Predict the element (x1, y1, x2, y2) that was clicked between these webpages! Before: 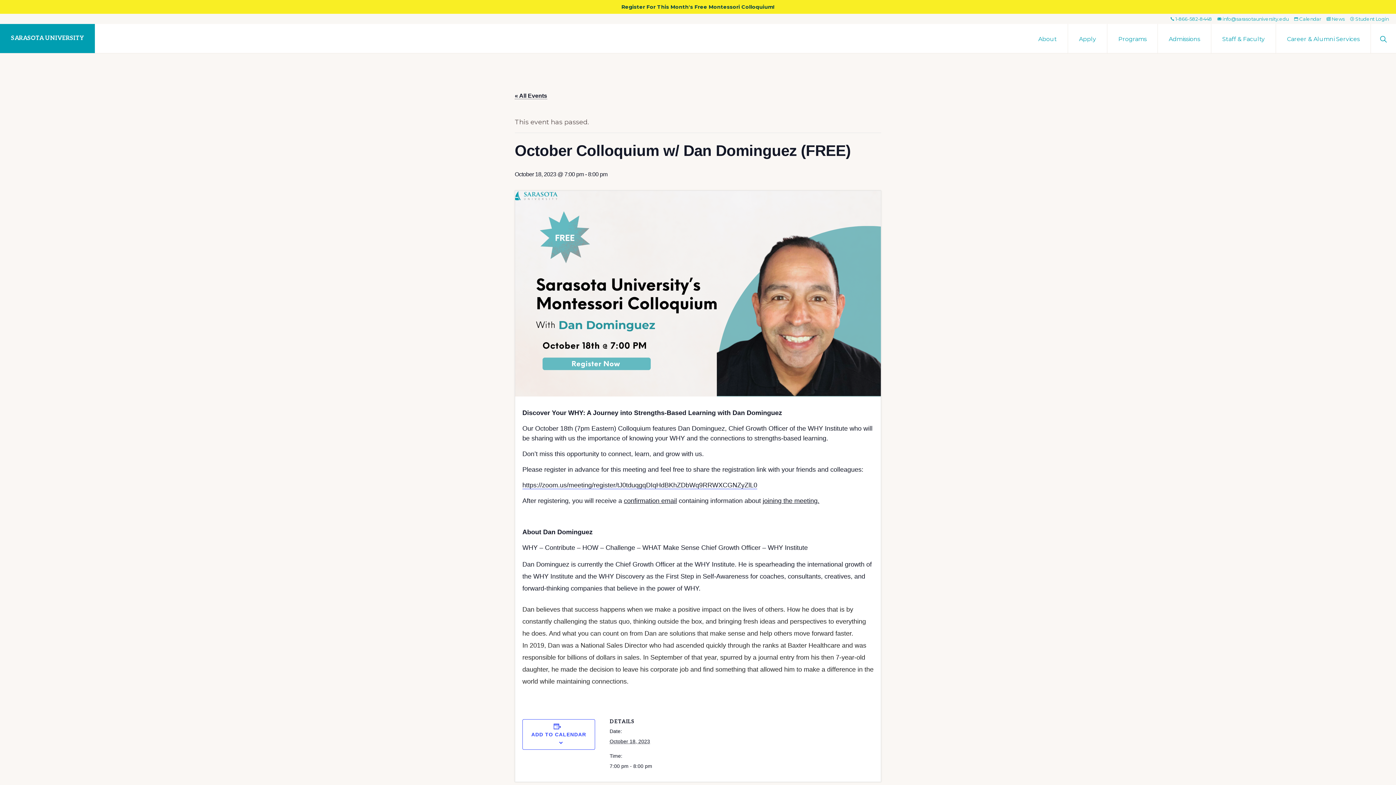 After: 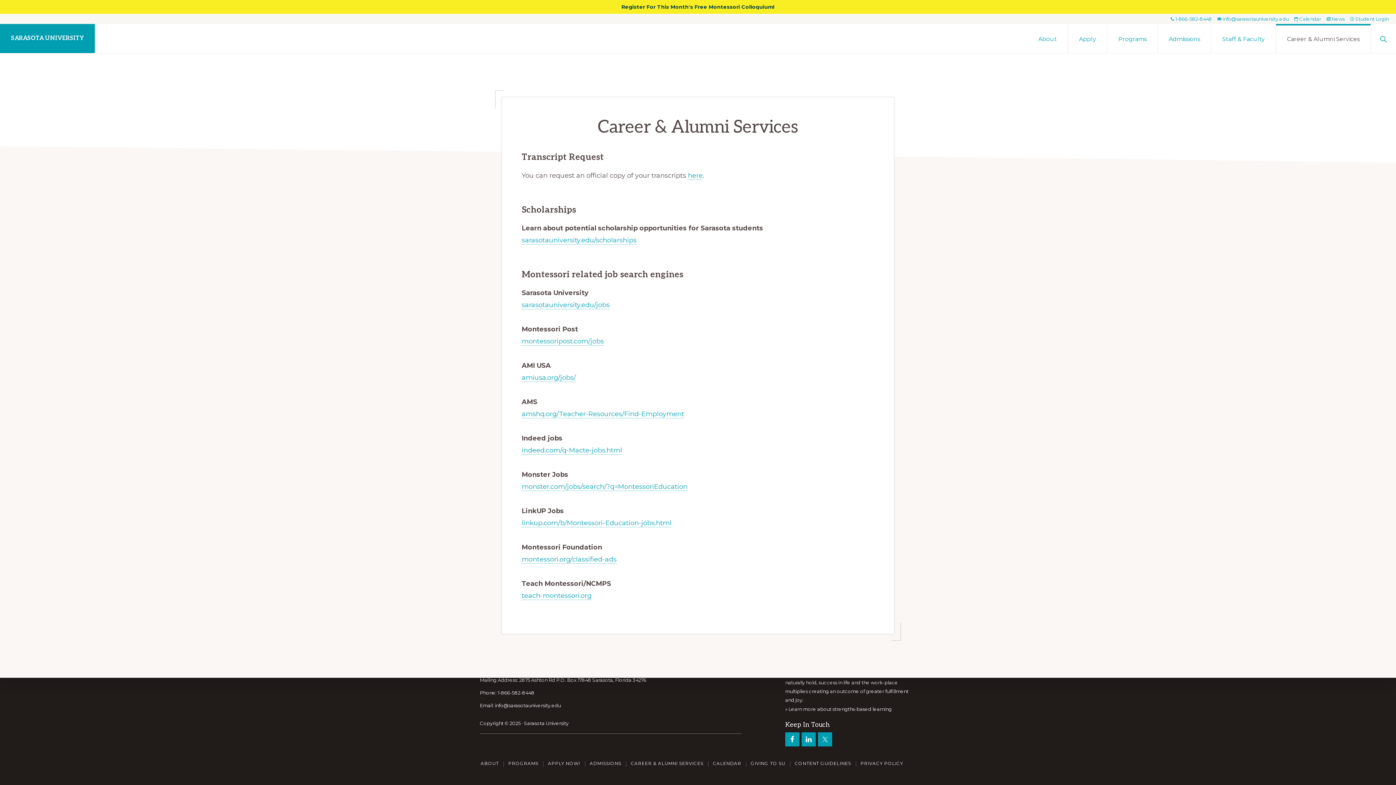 Action: label: Career & Alumni Services bbox: (1276, 24, 1370, 53)